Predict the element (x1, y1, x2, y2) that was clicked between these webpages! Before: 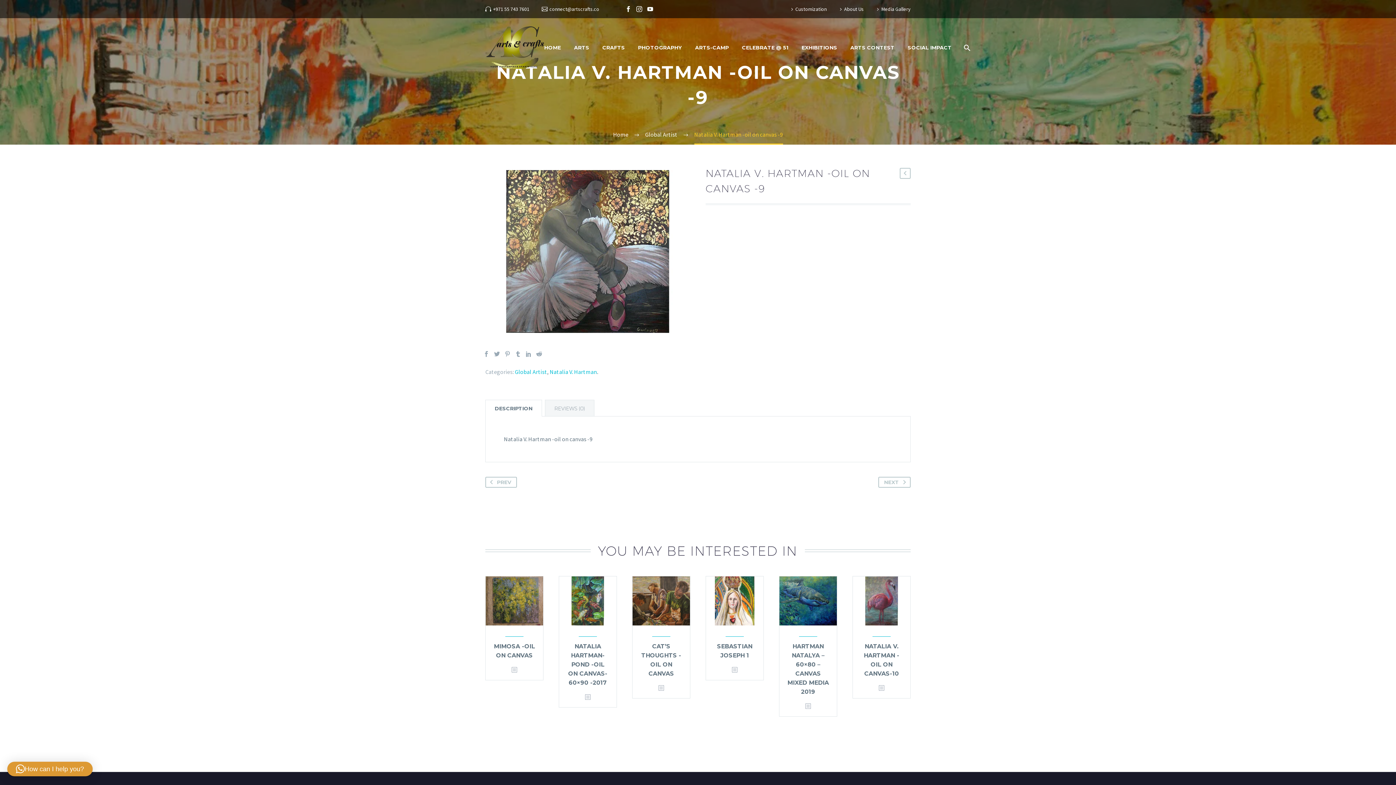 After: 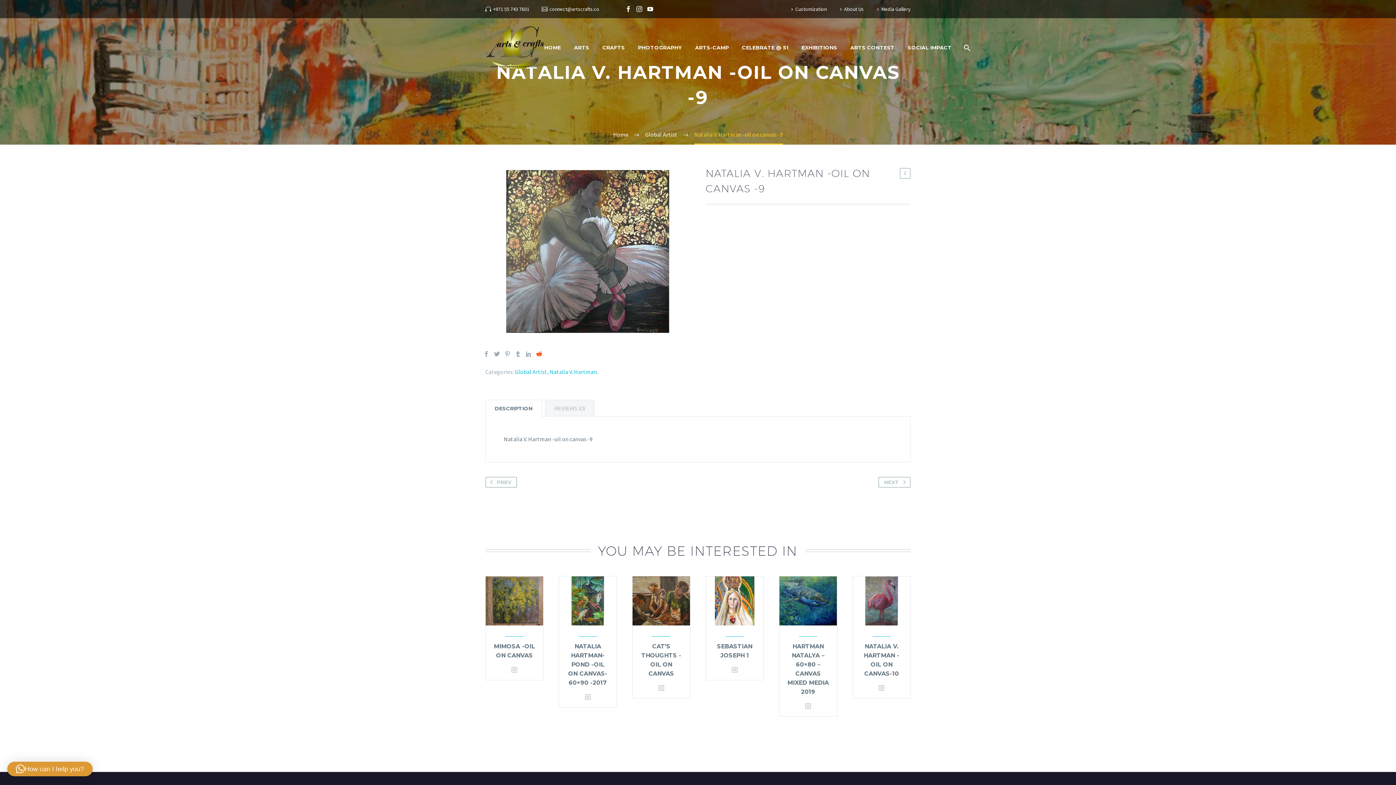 Action: bbox: (536, 351, 542, 357)